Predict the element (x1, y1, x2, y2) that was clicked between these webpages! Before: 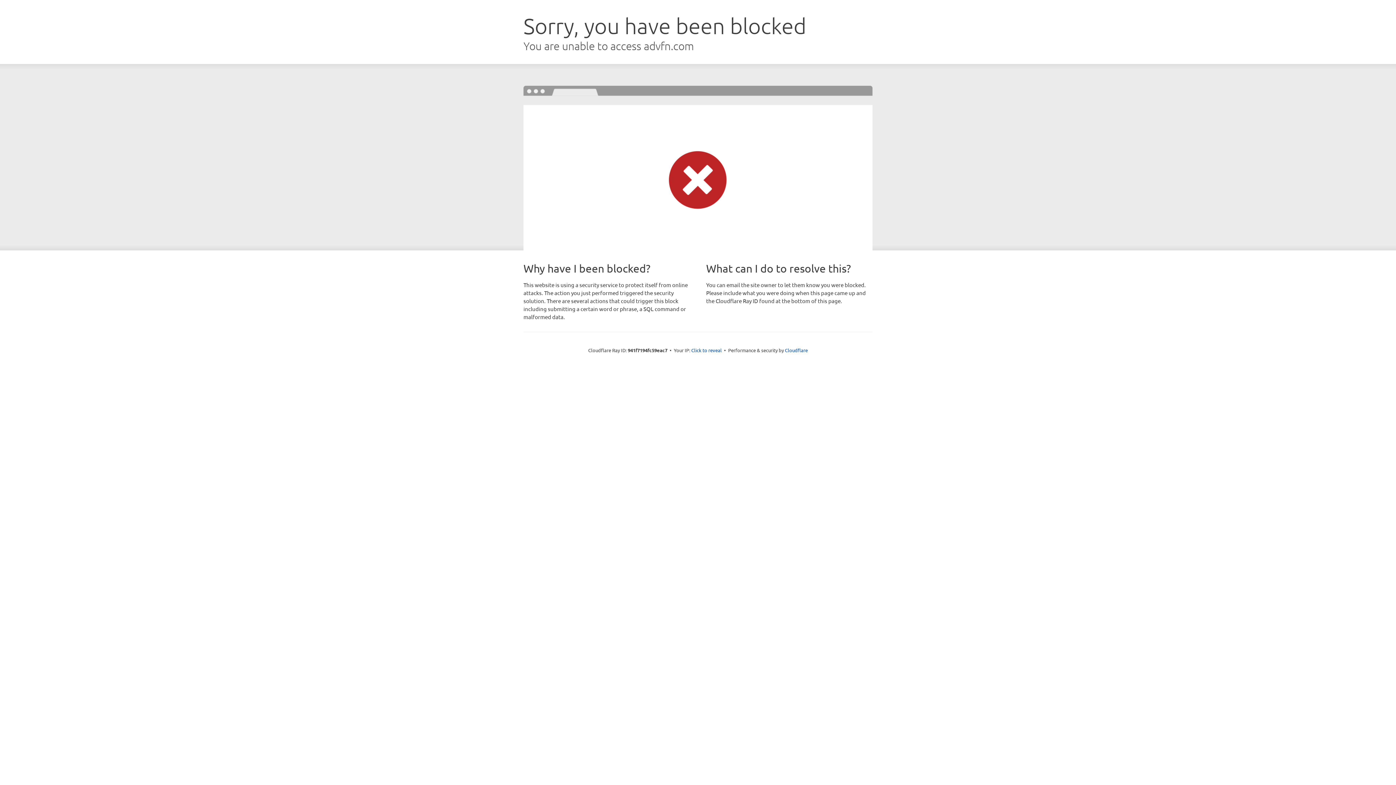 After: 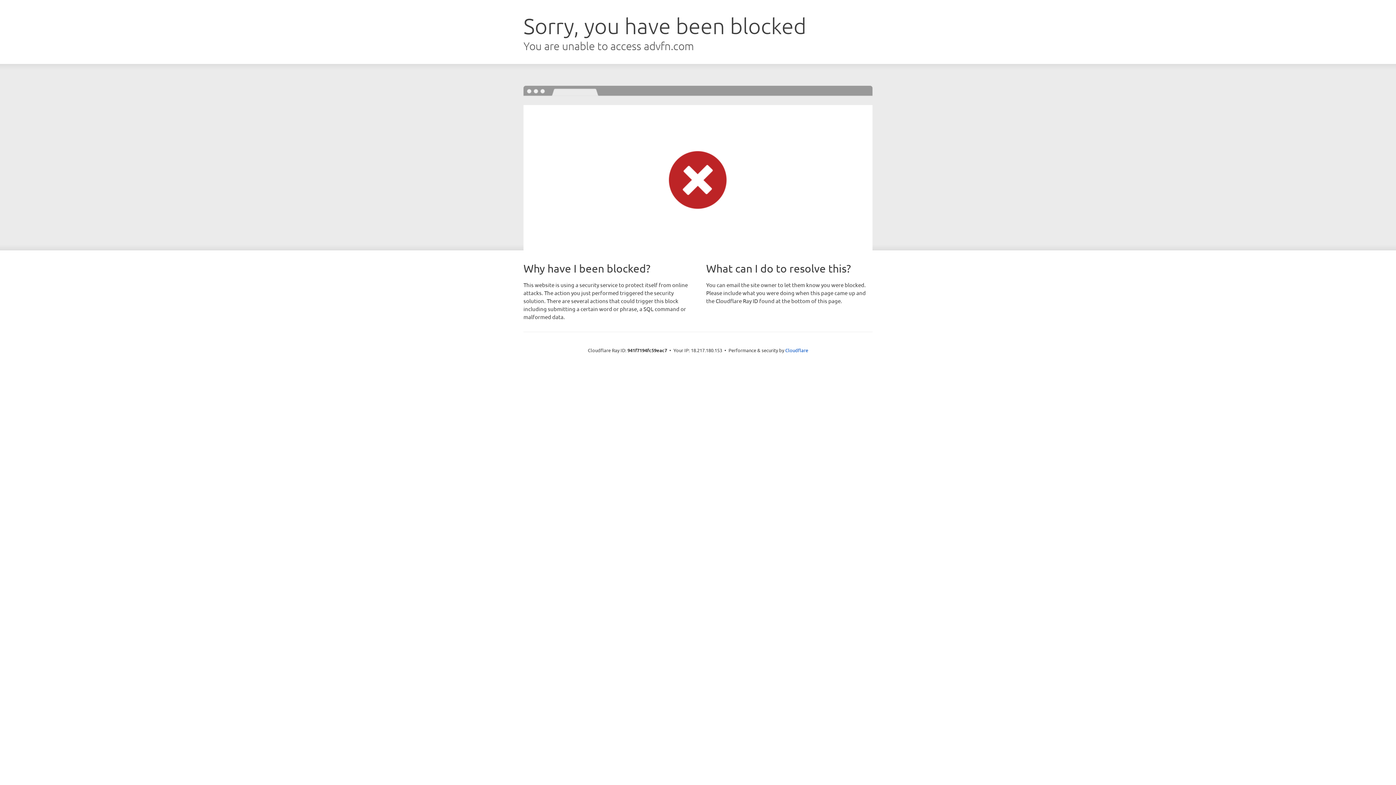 Action: label: Click to reveal bbox: (691, 346, 722, 353)